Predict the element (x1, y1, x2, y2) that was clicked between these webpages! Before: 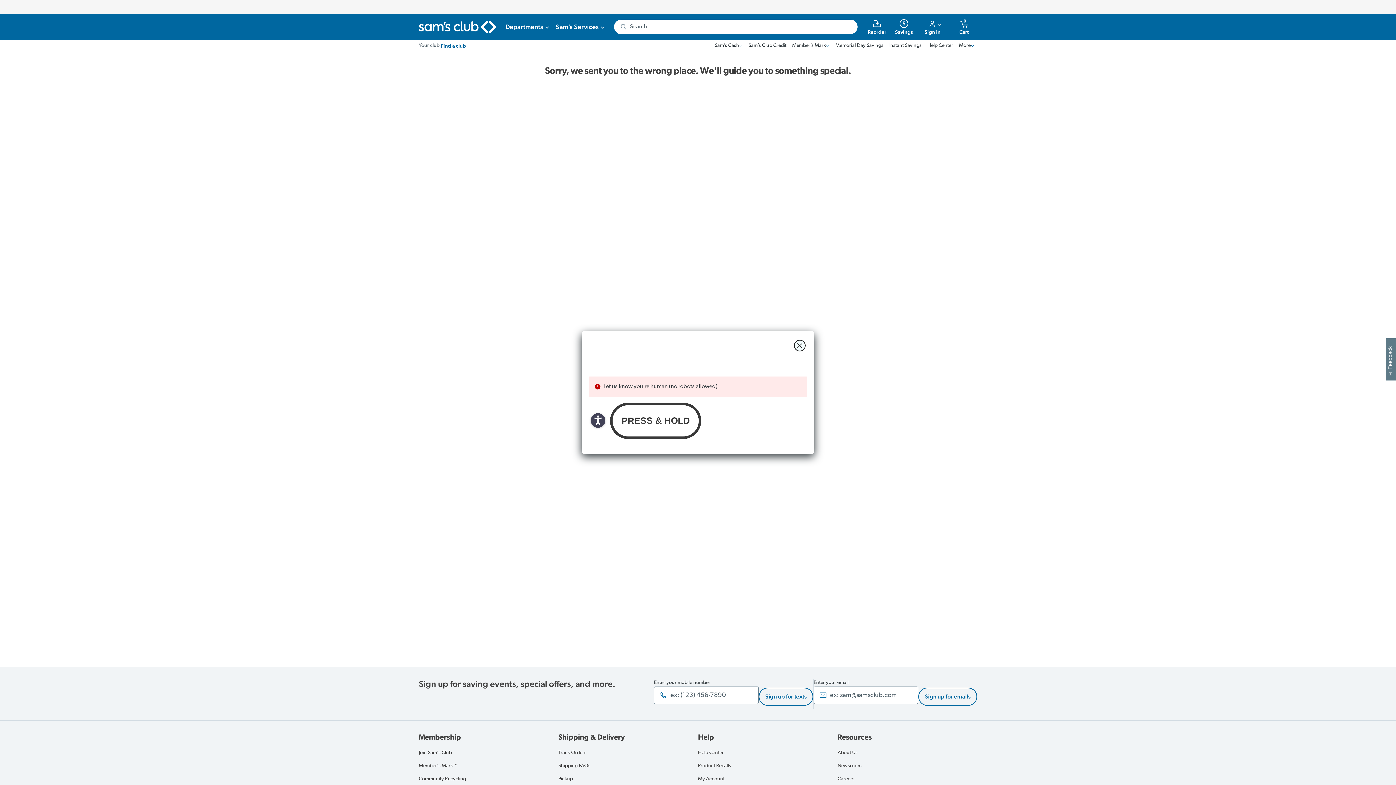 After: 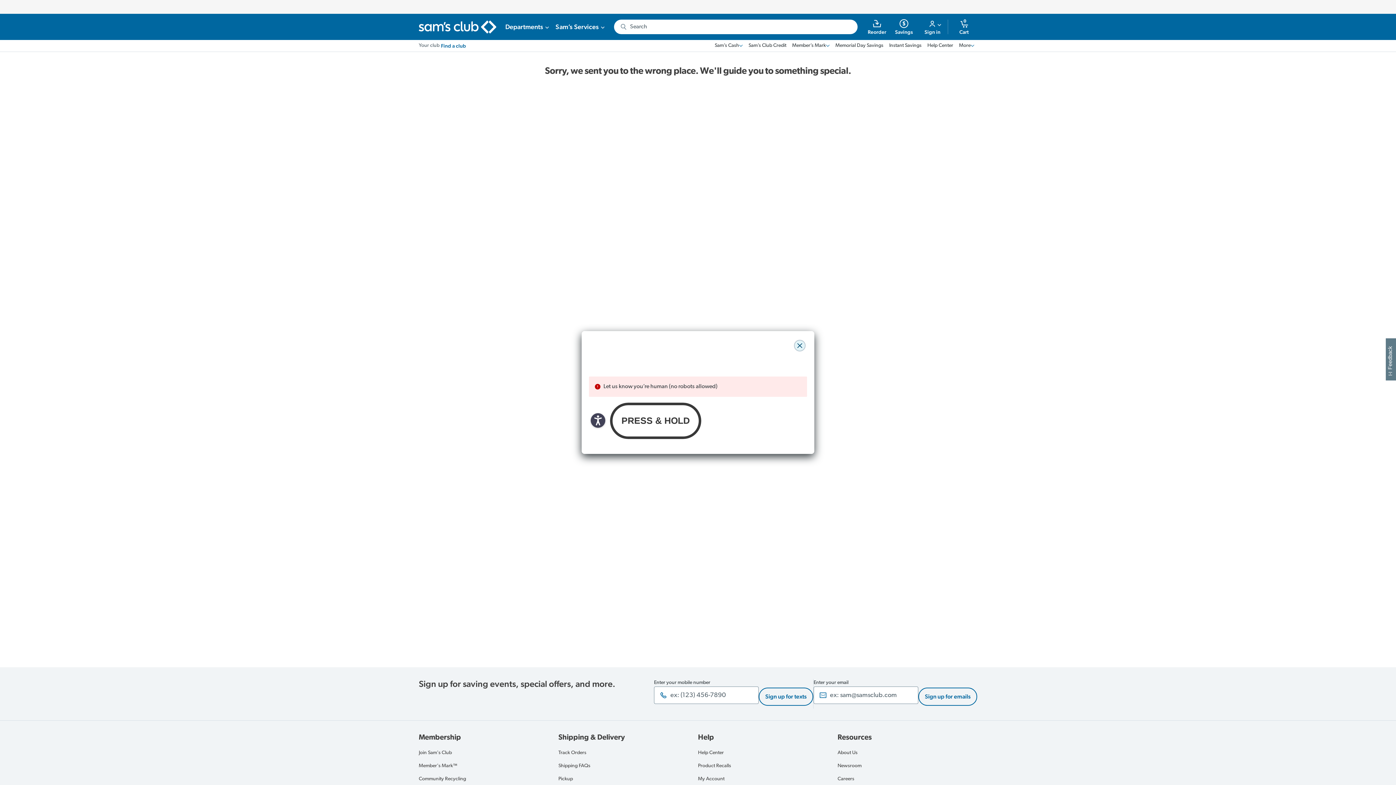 Action: label: close modal bbox: (794, 340, 805, 351)